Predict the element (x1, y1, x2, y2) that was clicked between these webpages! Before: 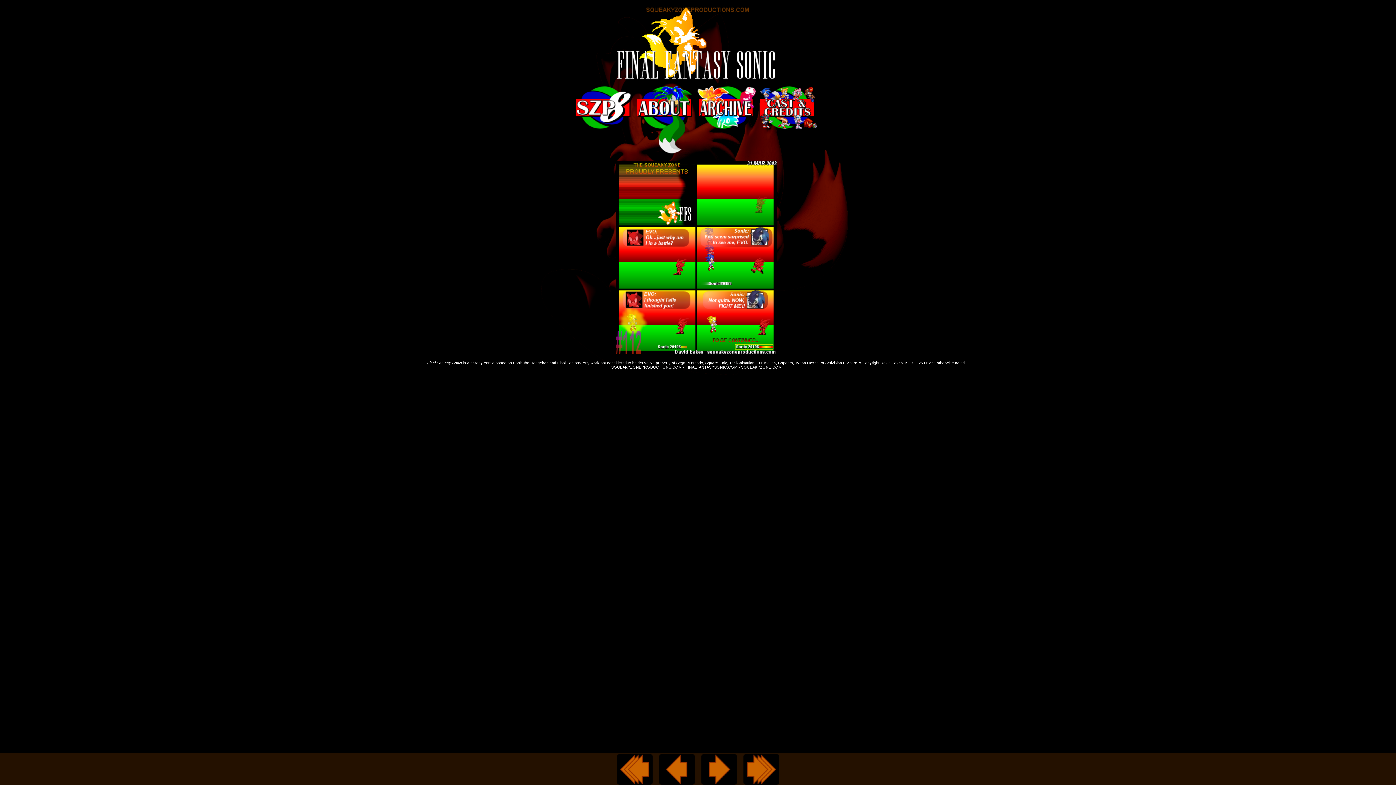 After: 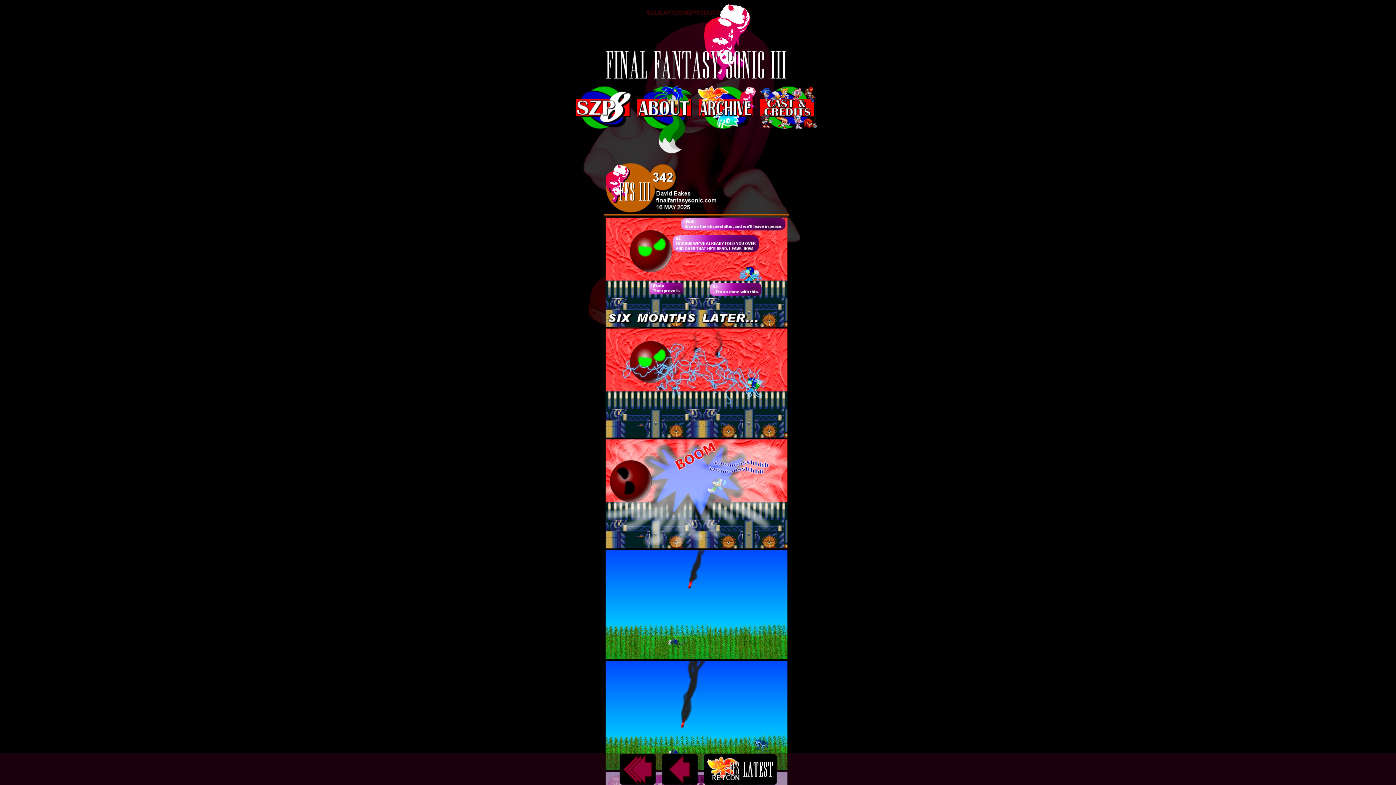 Action: bbox: (574, 125, 634, 130)